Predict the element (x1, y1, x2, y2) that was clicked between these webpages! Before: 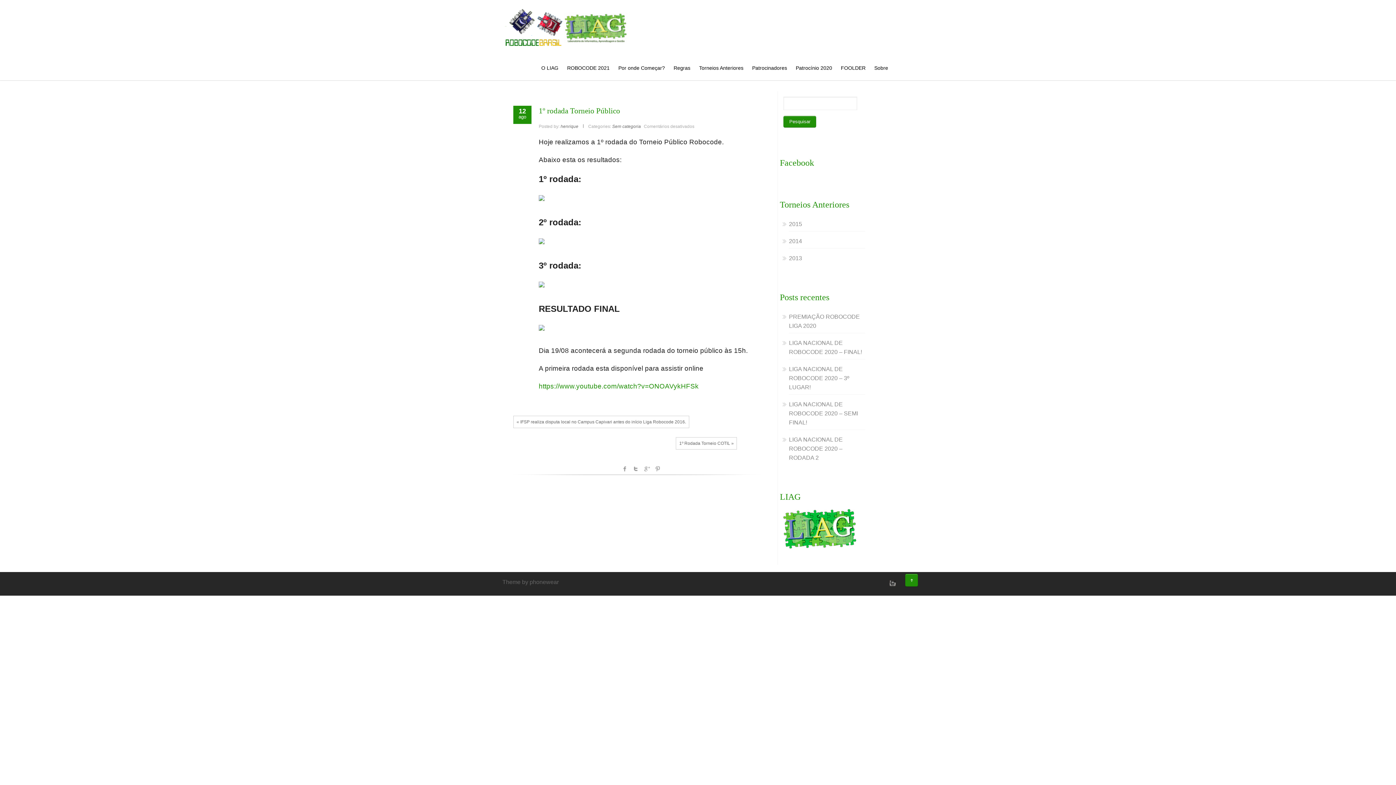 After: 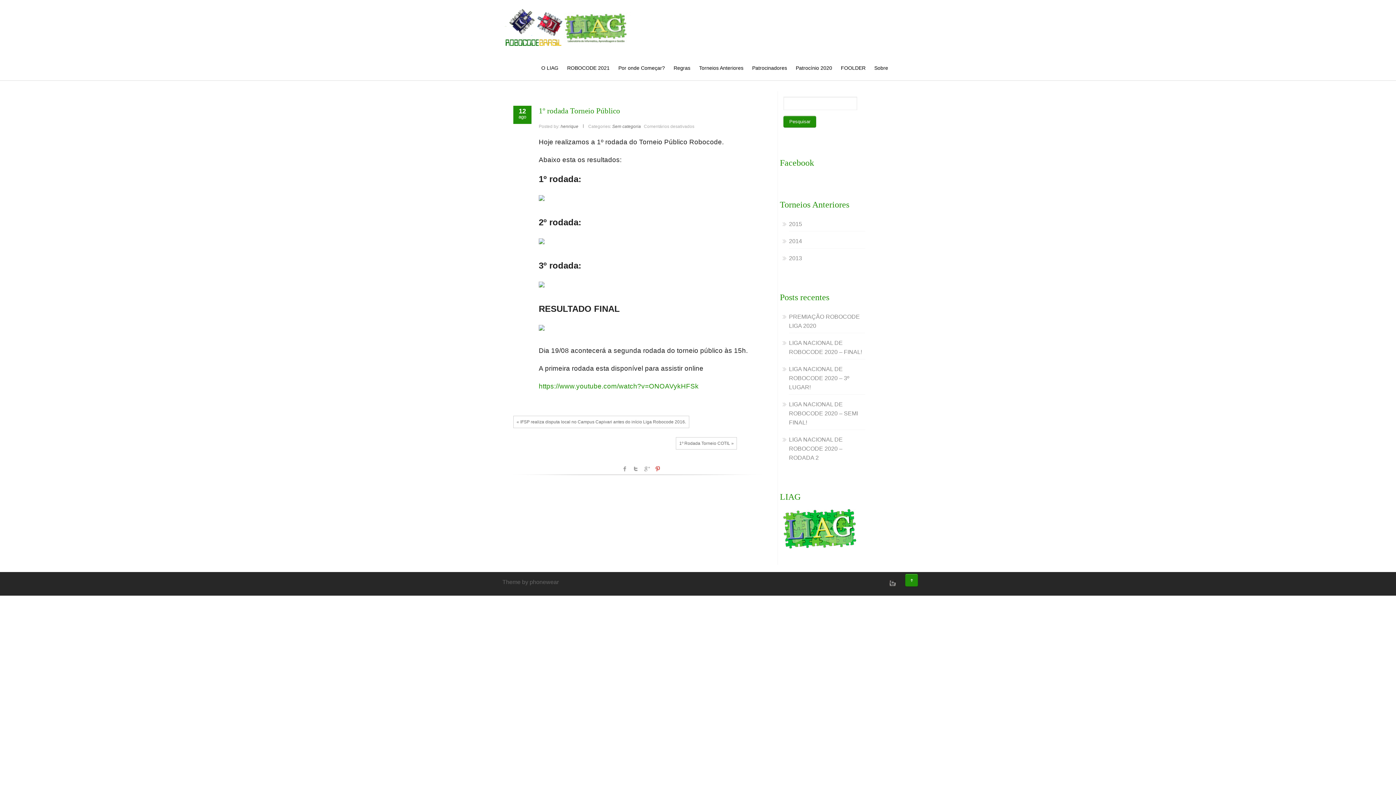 Action: bbox: (652, 463, 663, 474) label: Pinterest